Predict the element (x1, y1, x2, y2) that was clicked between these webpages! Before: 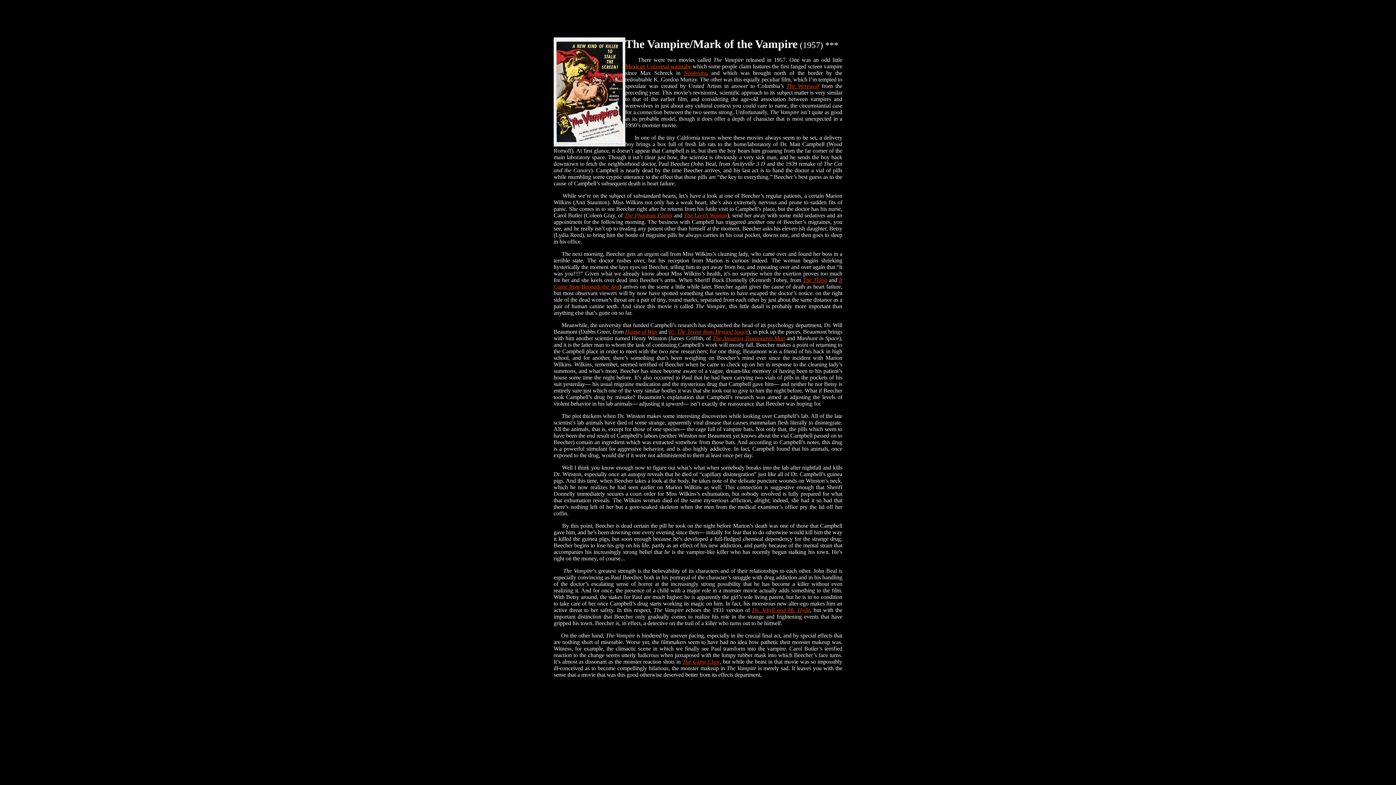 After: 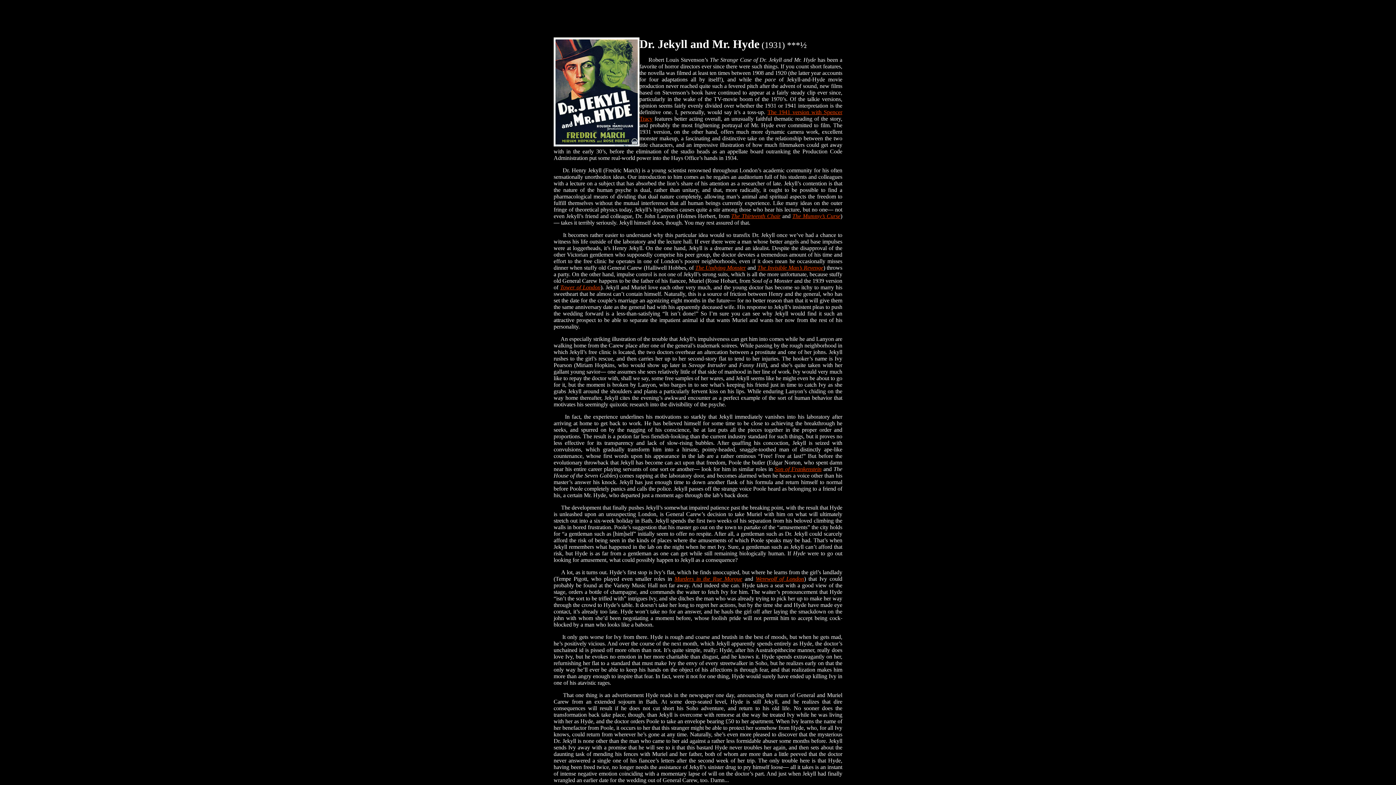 Action: label: Dr. Jekyll and Mr. Hyde bbox: (752, 607, 810, 613)